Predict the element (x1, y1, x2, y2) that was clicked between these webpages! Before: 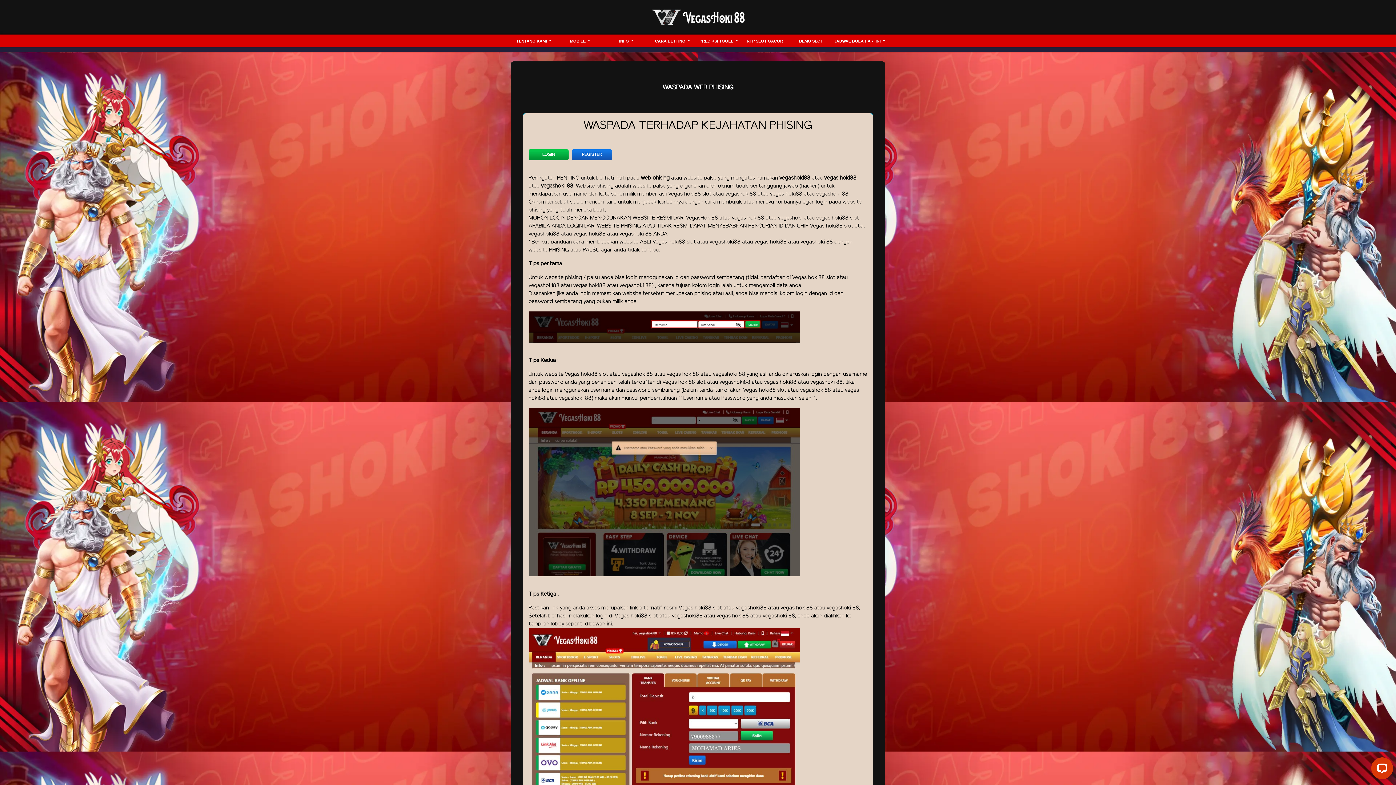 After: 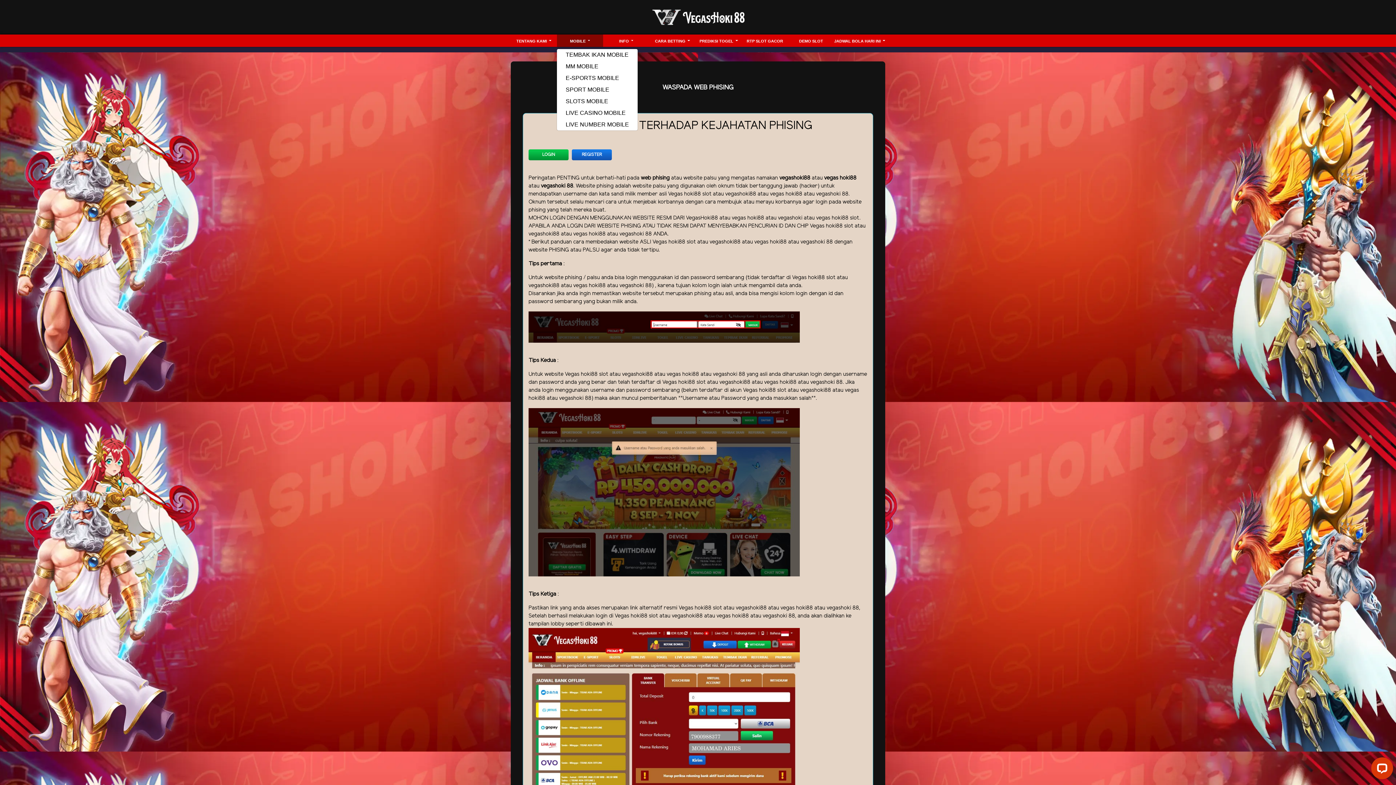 Action: bbox: (557, 38, 603, 46) label: MOBILE 